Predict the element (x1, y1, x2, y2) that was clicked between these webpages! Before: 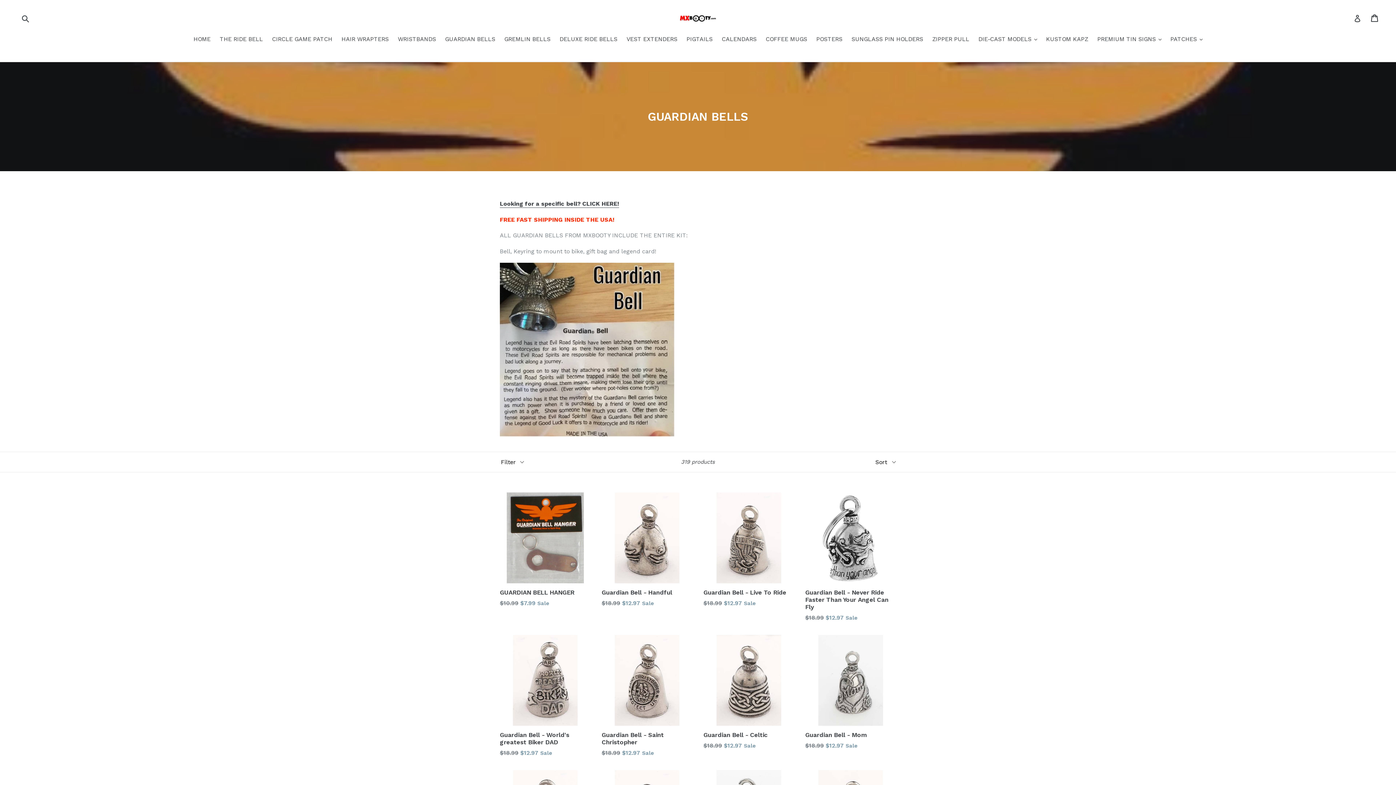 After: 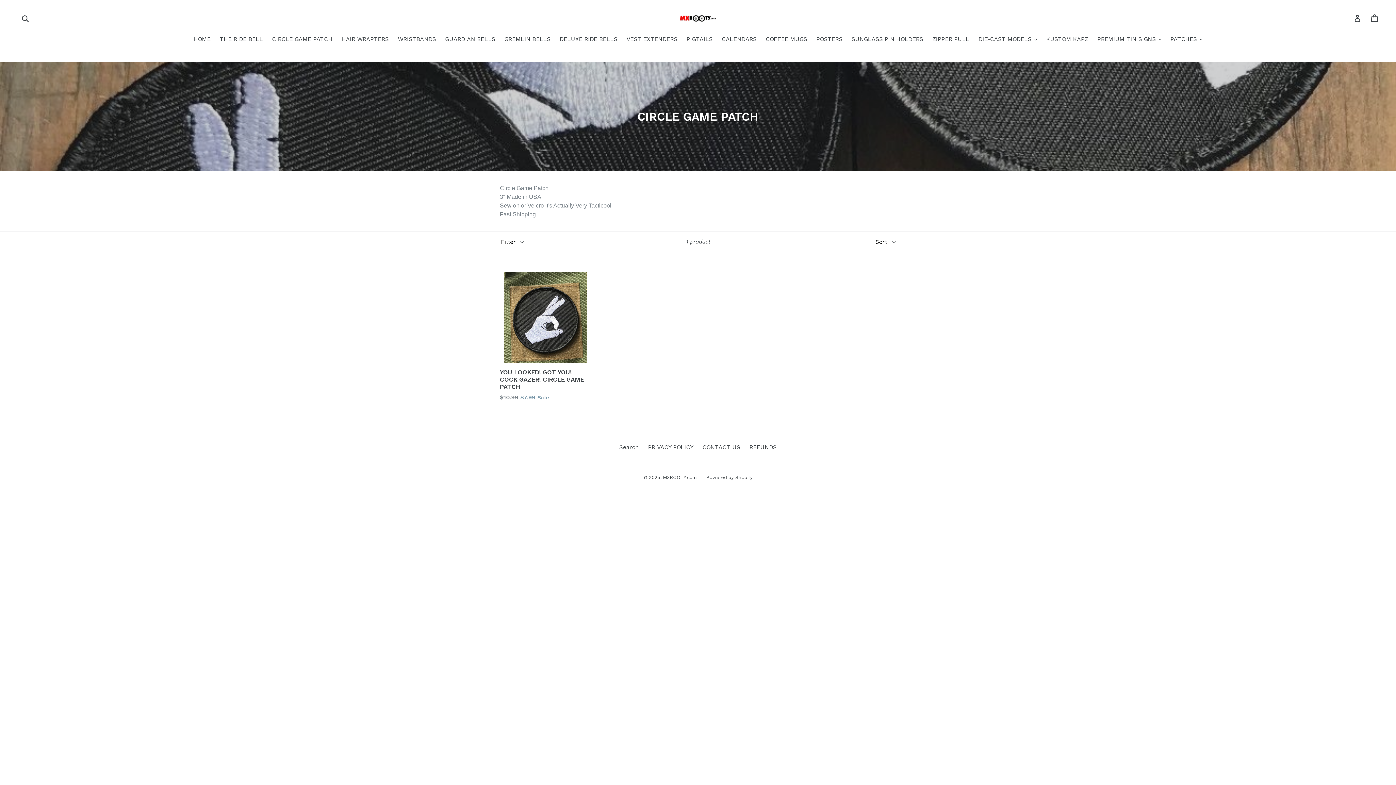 Action: label: CIRCLE GAME PATCH bbox: (268, 34, 336, 44)